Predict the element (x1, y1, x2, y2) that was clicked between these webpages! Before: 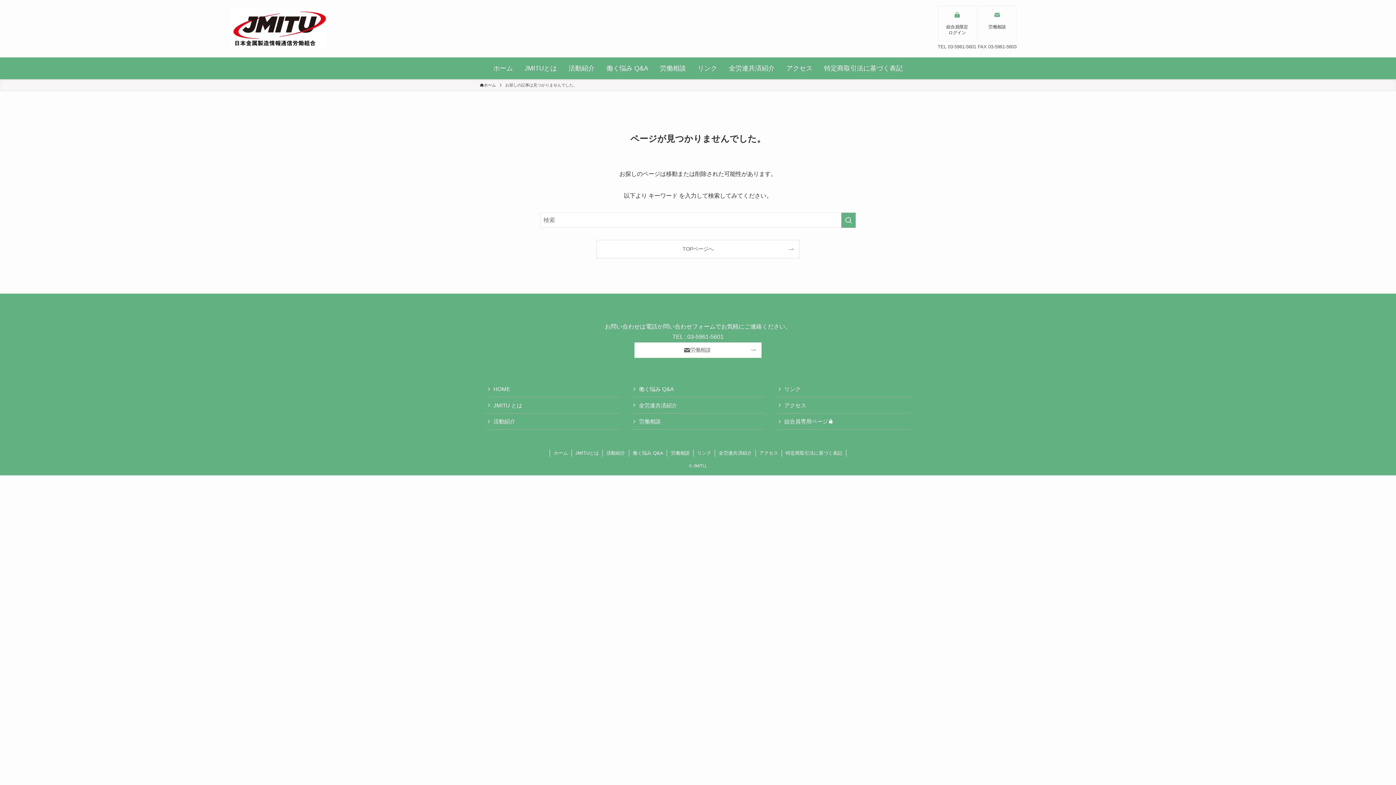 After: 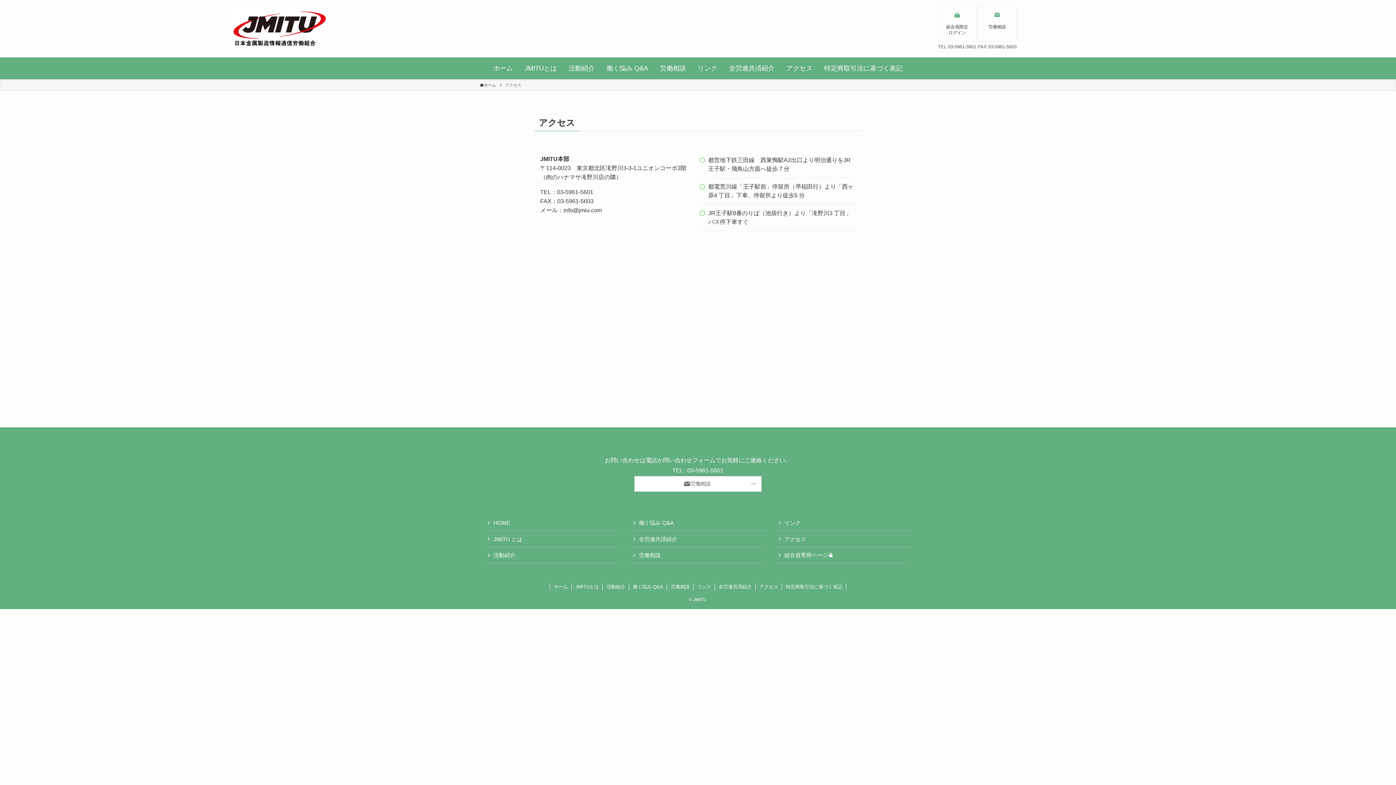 Action: bbox: (755, 449, 782, 457) label: アクセス